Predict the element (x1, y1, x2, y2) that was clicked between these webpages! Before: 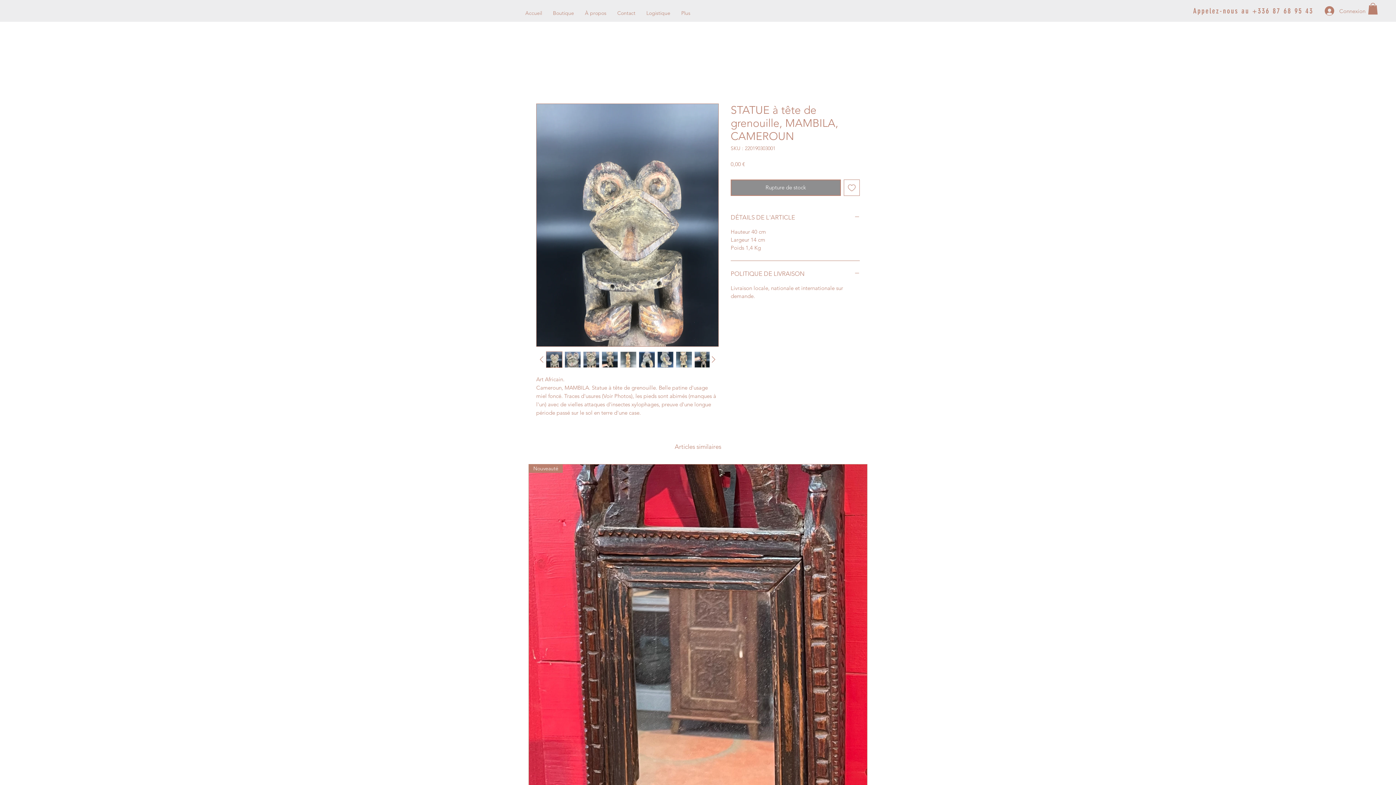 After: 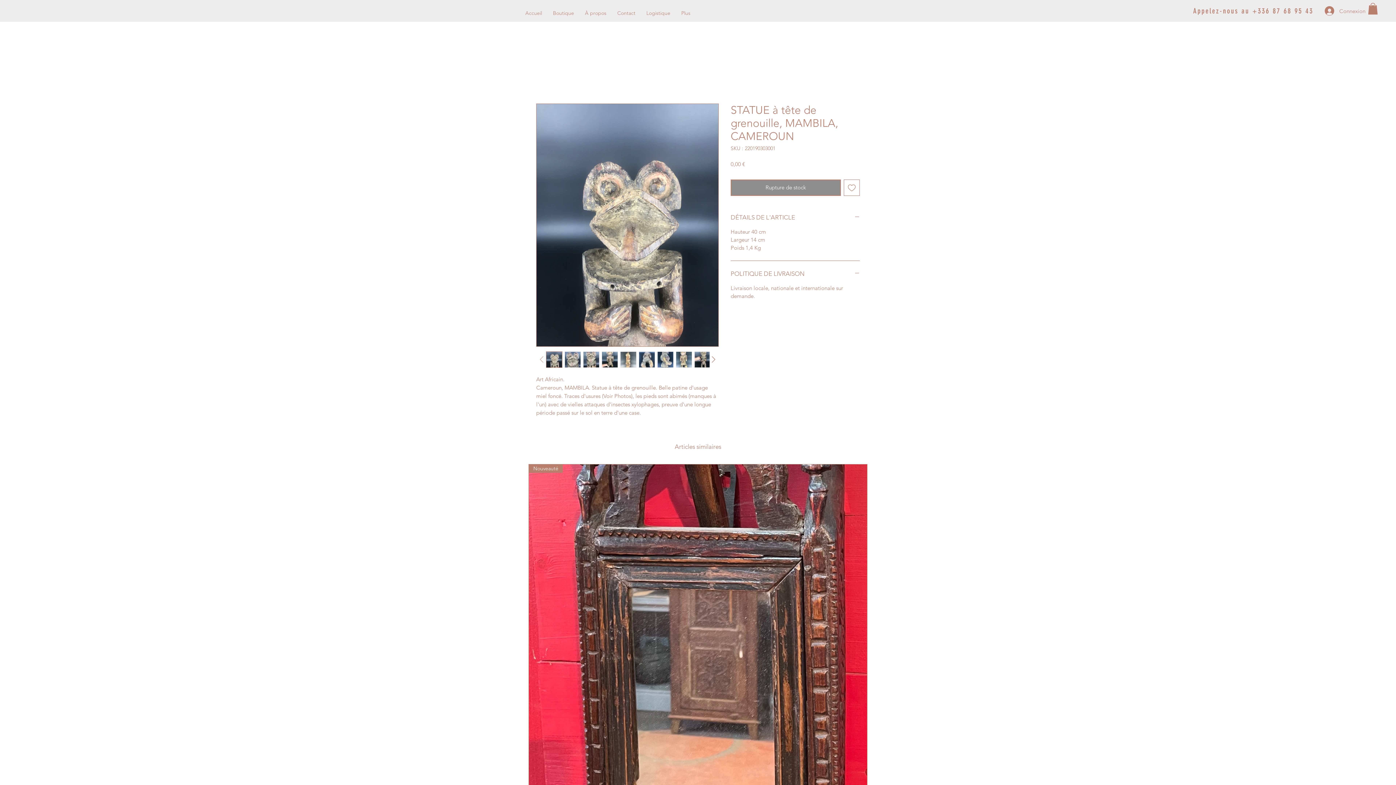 Action: bbox: (536, 354, 546, 365)